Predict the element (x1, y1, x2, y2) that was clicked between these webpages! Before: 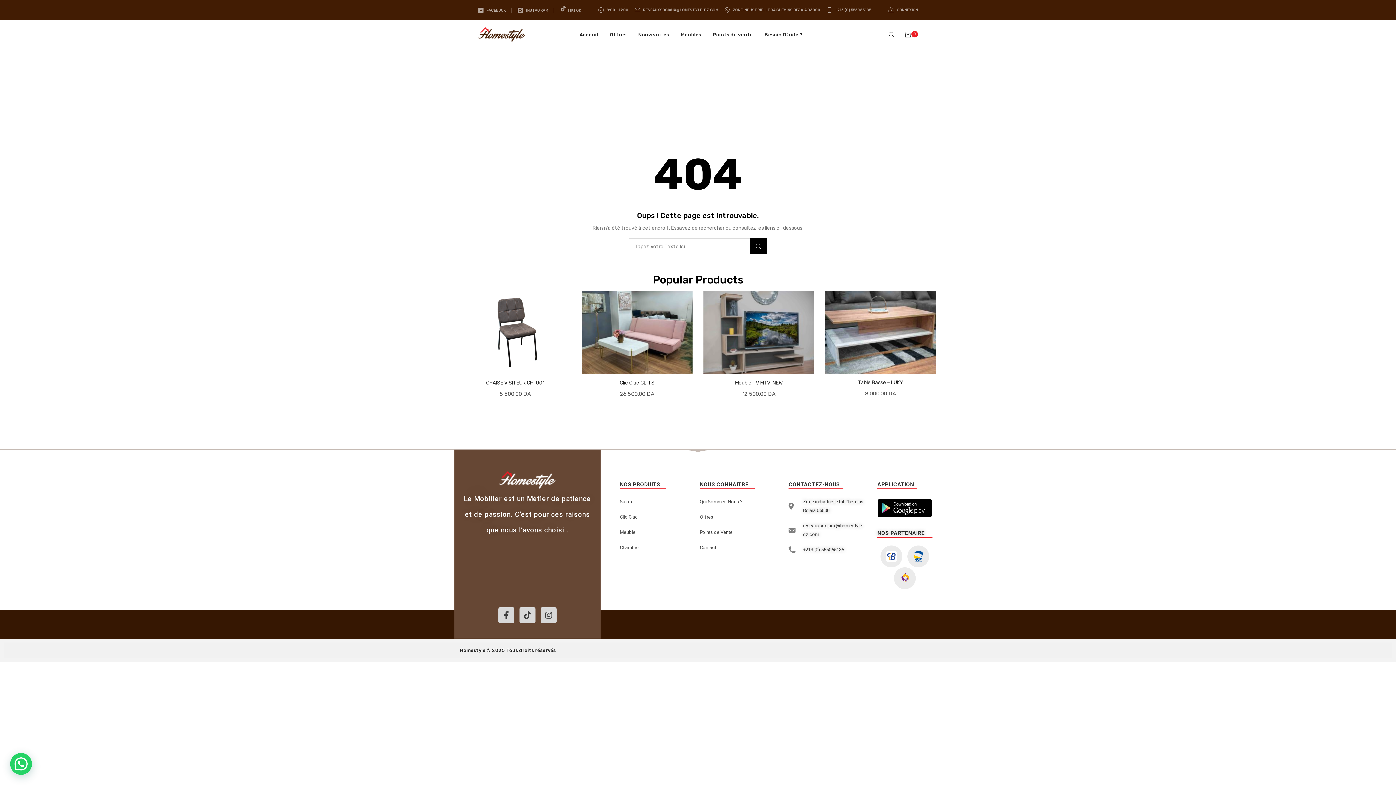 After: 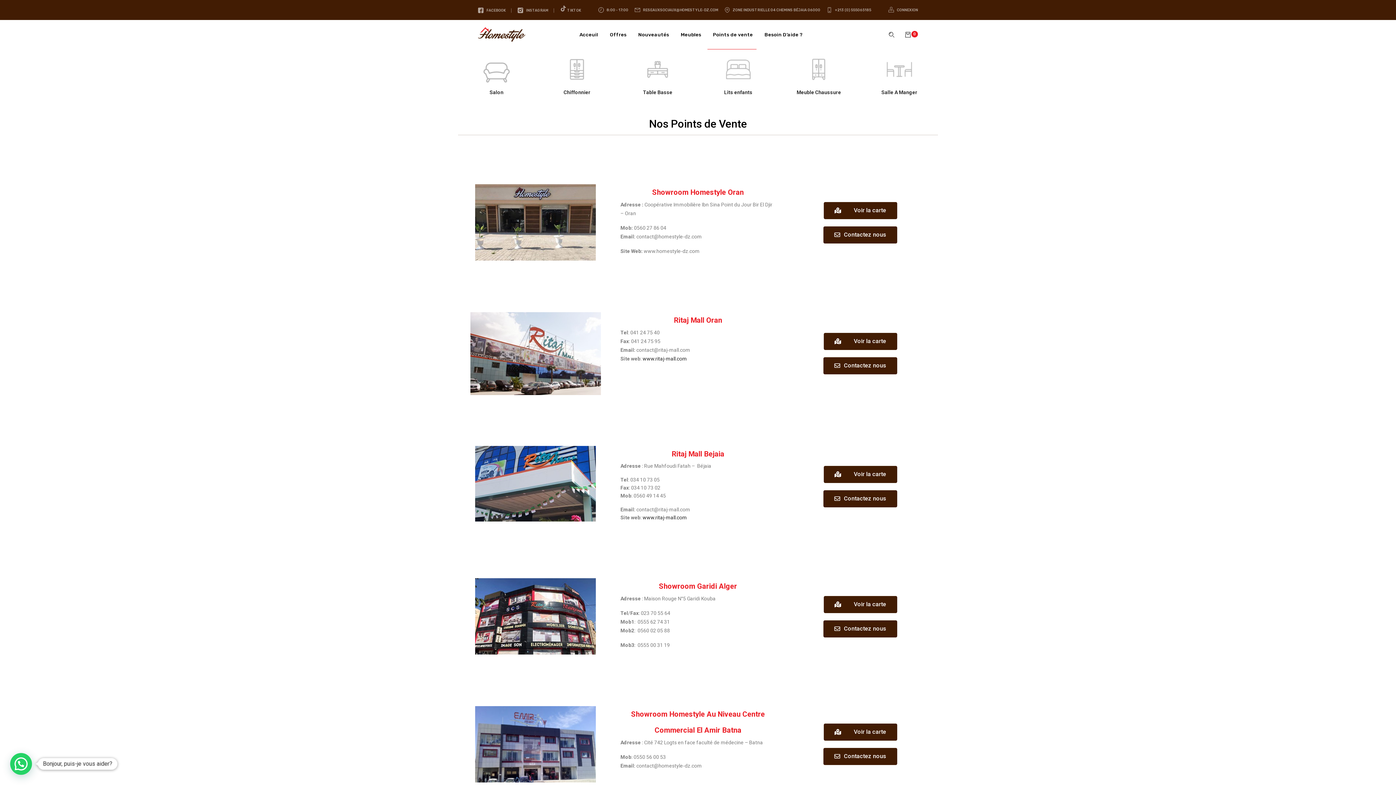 Action: bbox: (707, 20, 756, 49) label: Points de vente